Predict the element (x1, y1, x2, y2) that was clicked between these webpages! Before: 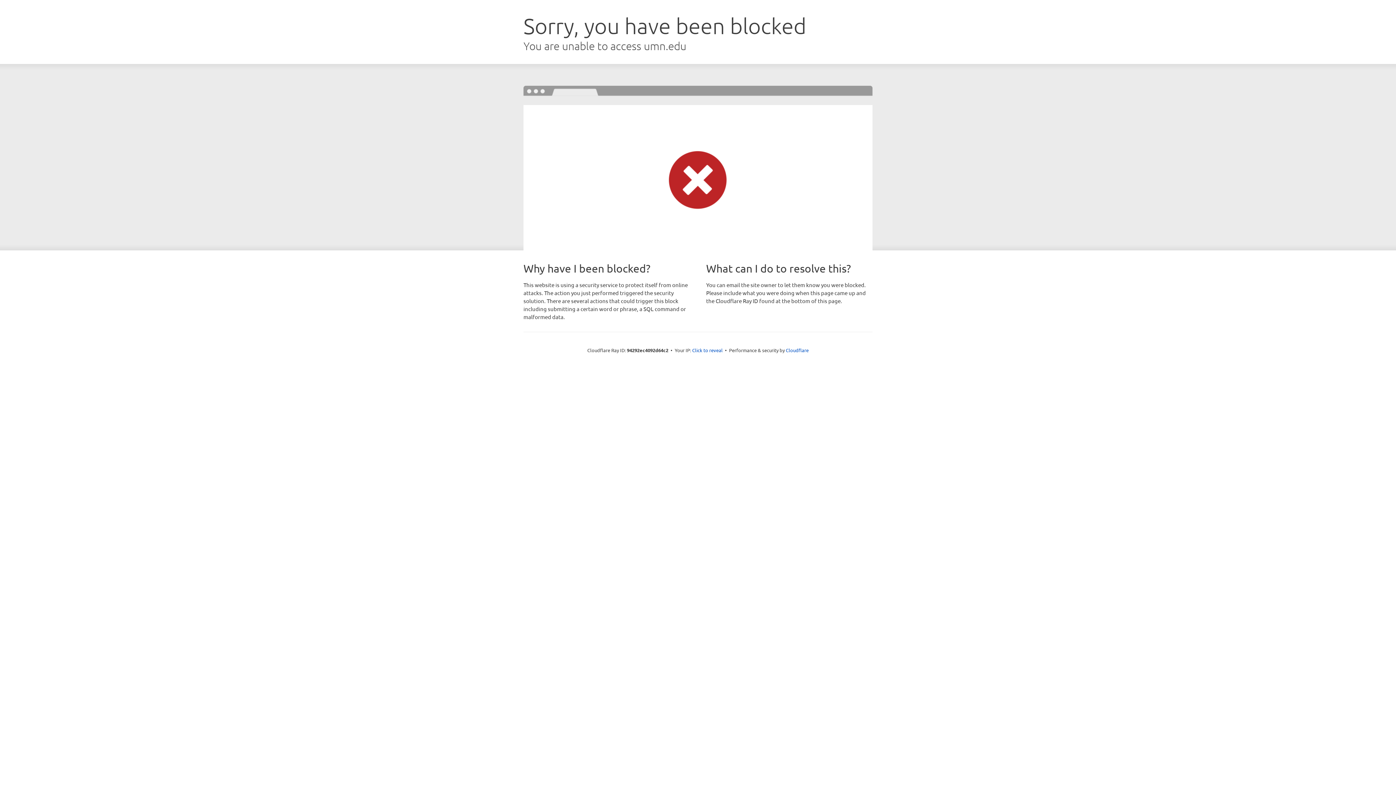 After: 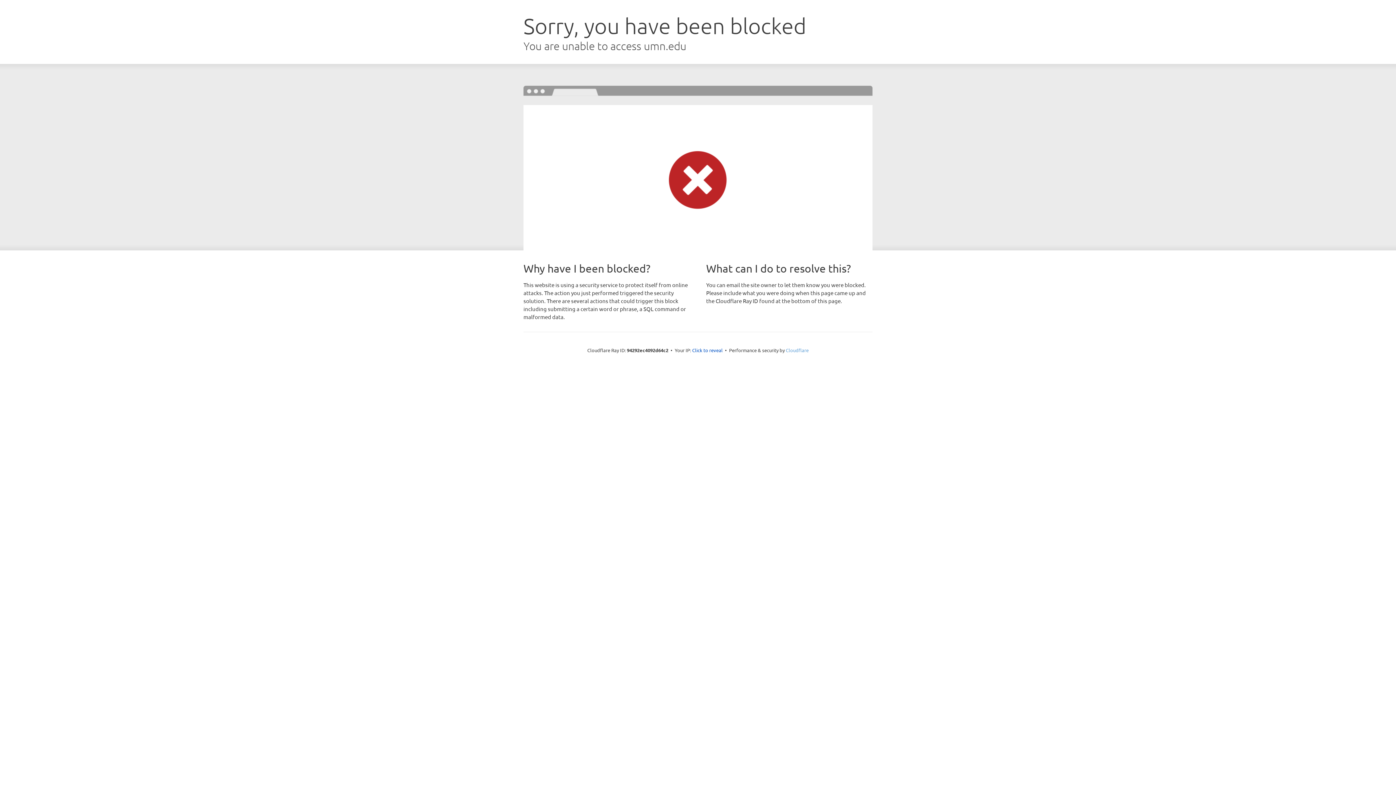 Action: bbox: (786, 347, 808, 353) label: Cloudflare